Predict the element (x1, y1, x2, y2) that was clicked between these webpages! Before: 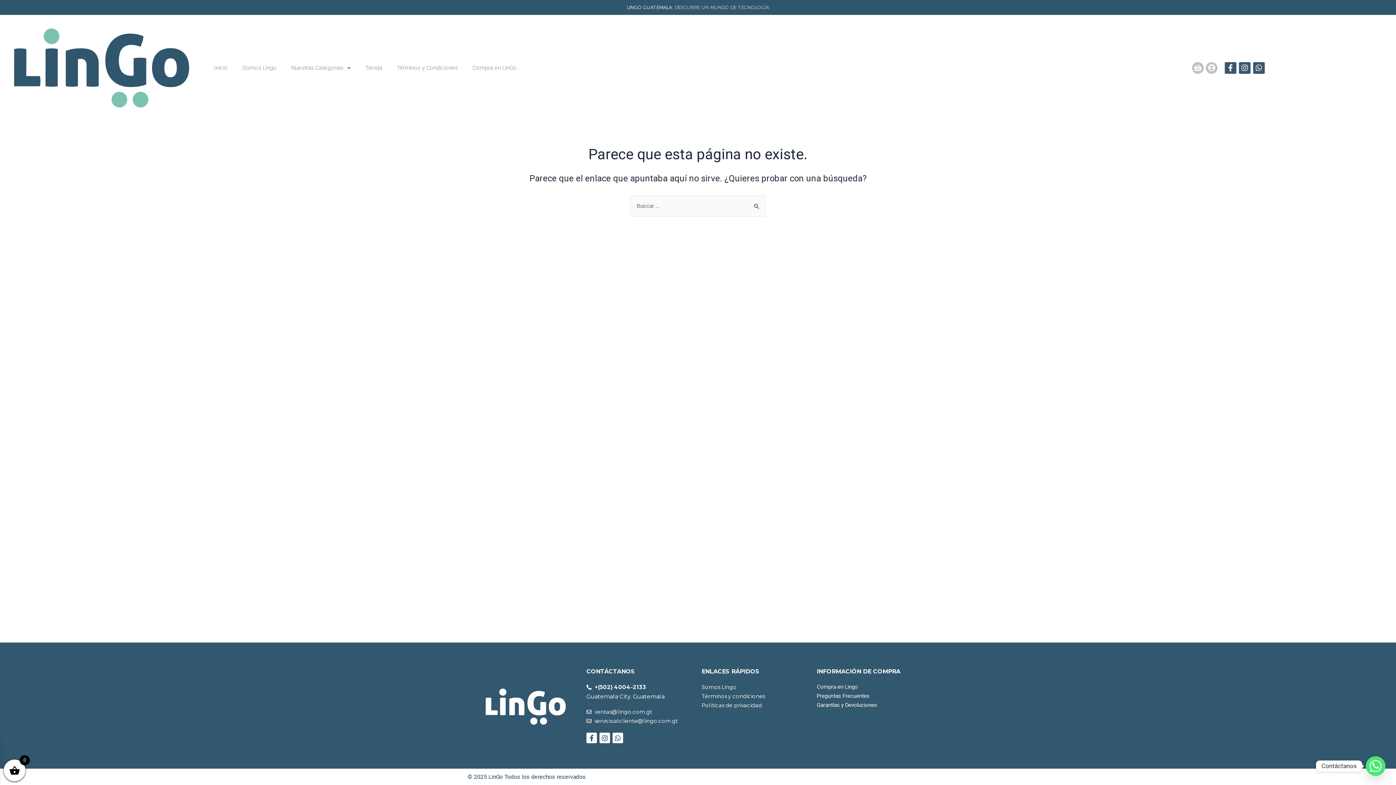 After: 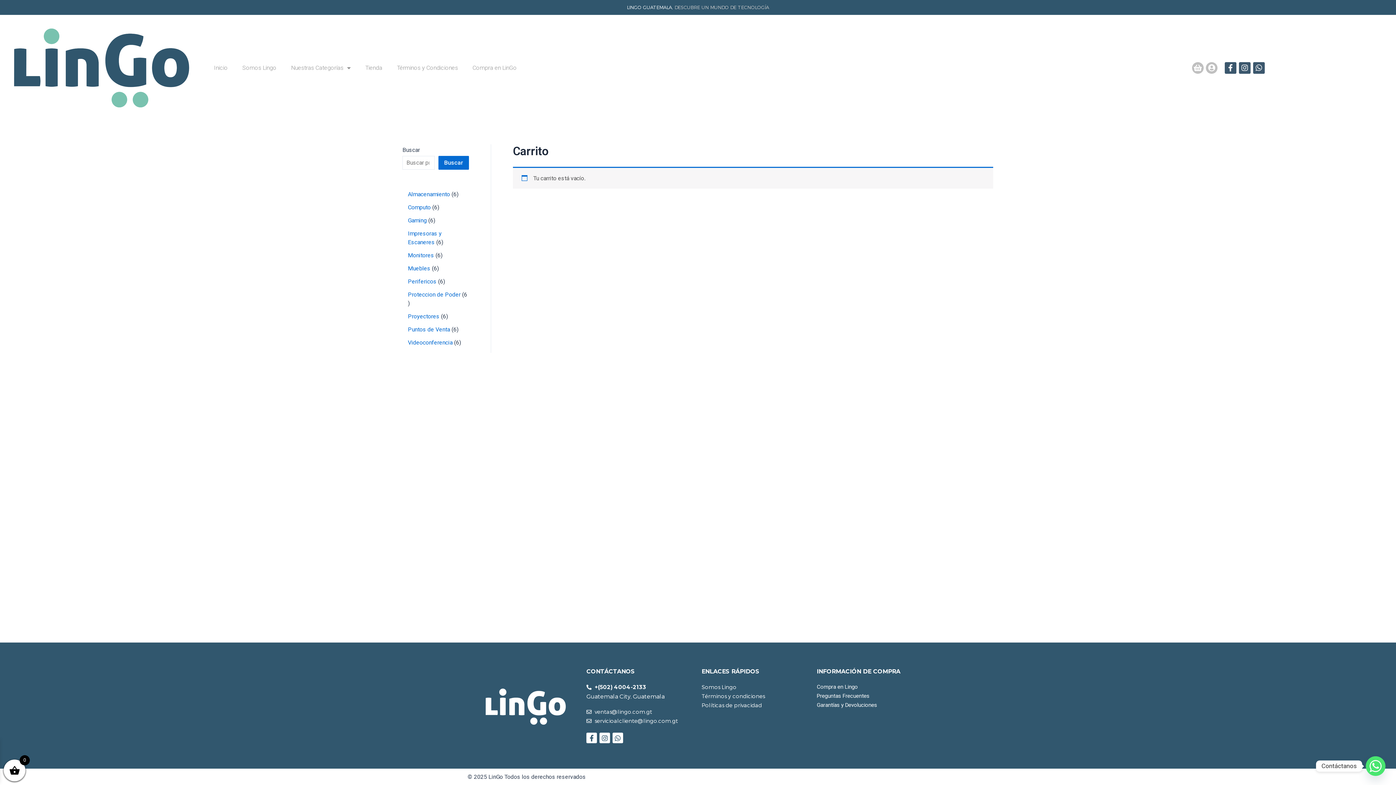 Action: label: Shopping-basket bbox: (1192, 62, 1204, 73)